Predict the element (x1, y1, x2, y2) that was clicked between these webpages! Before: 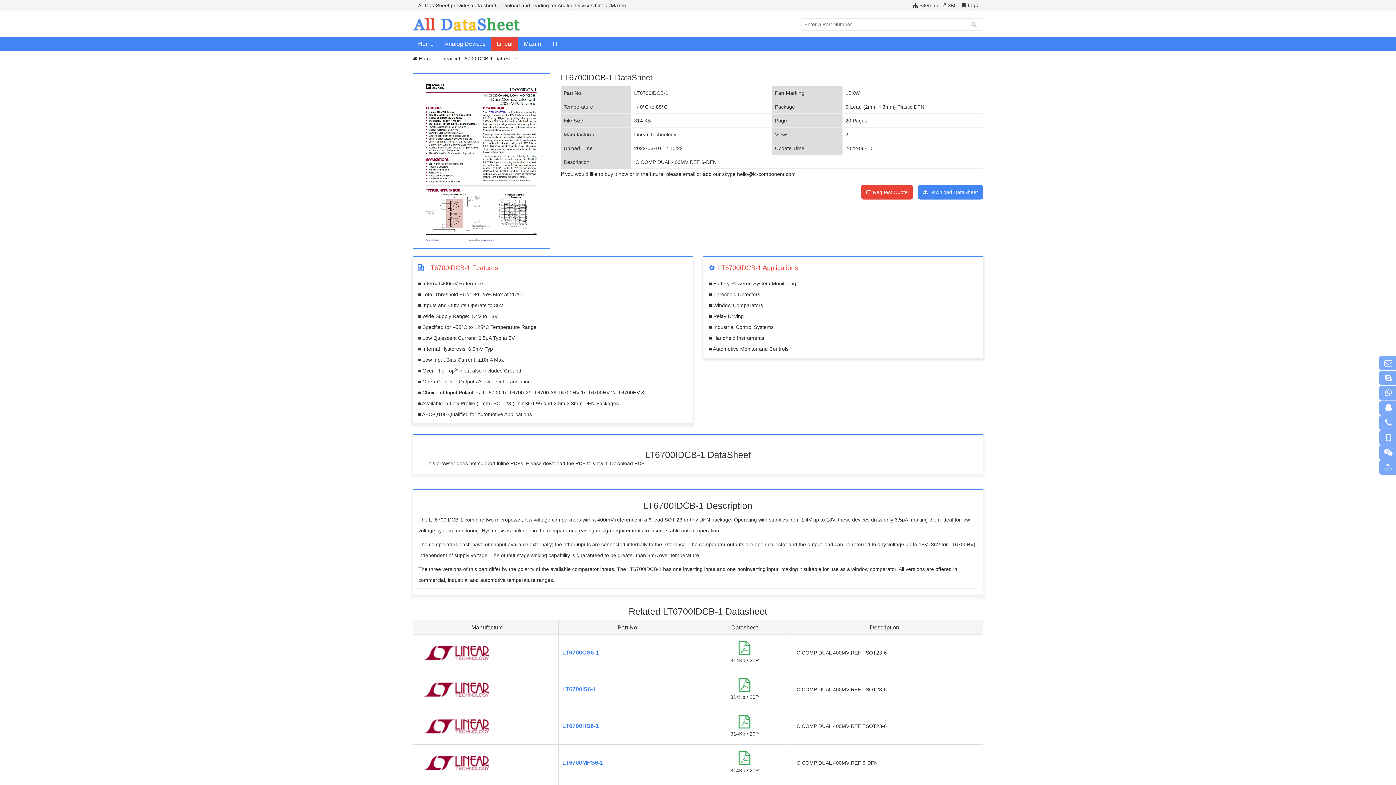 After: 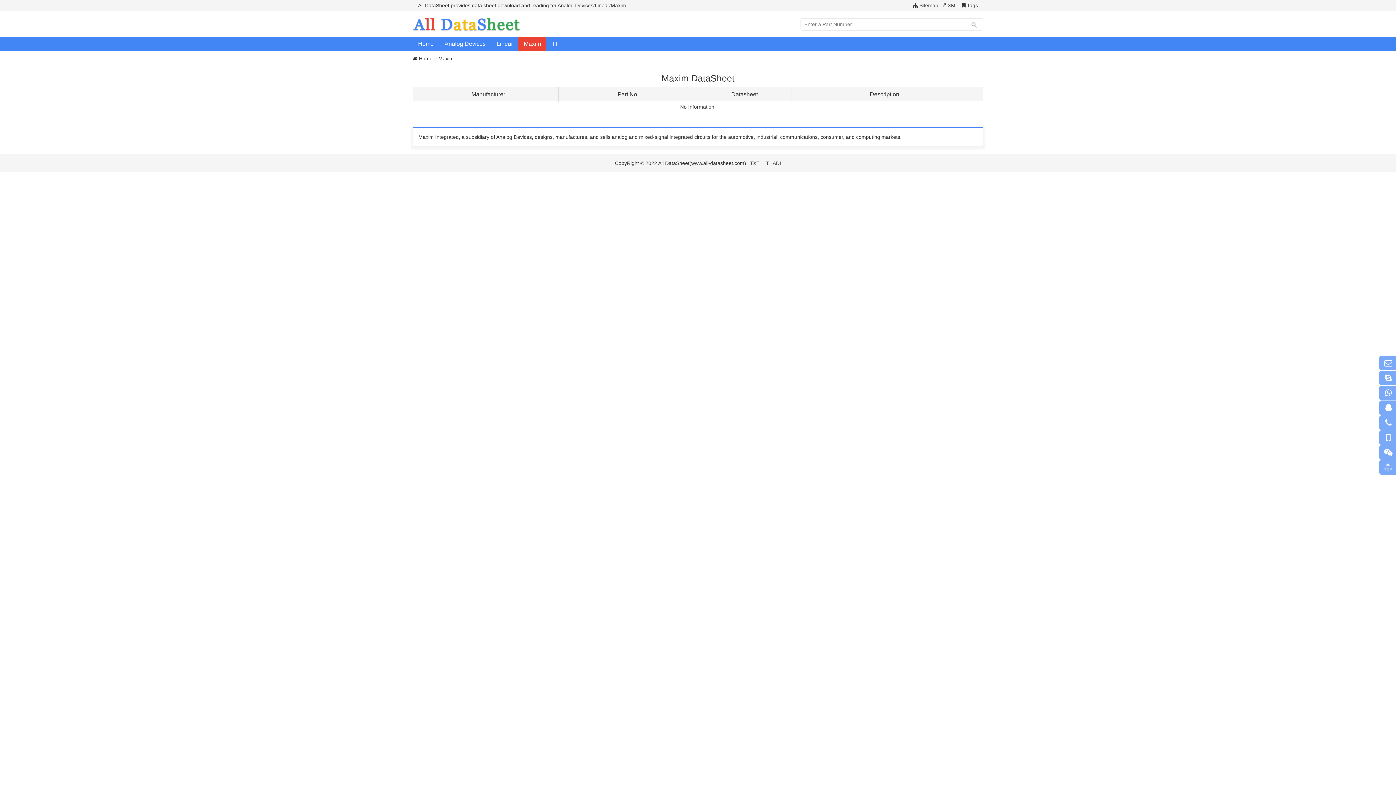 Action: label: Maxim bbox: (518, 36, 546, 51)